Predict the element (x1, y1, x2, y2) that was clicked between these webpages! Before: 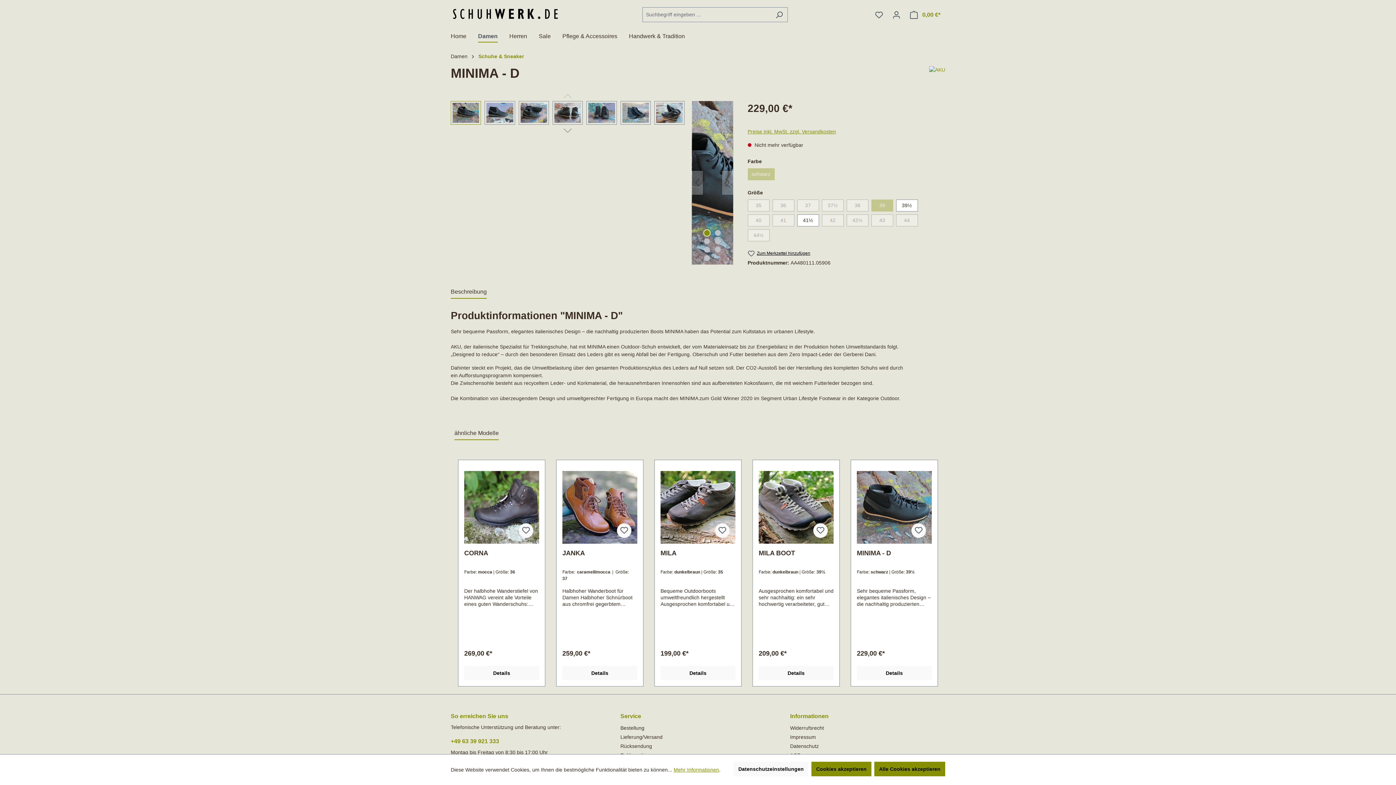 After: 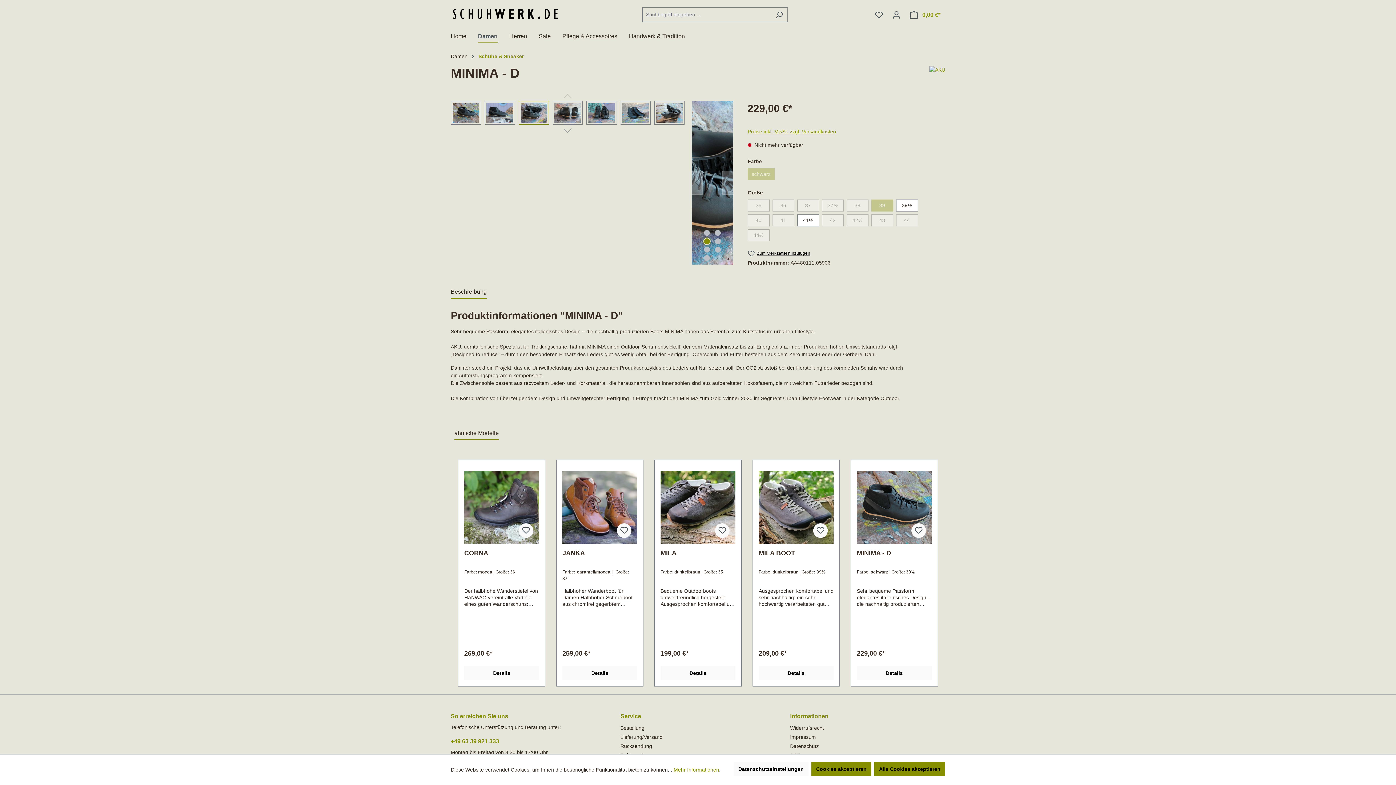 Action: label: Zeige Bild 3 von 7 bbox: (704, 238, 710, 244)